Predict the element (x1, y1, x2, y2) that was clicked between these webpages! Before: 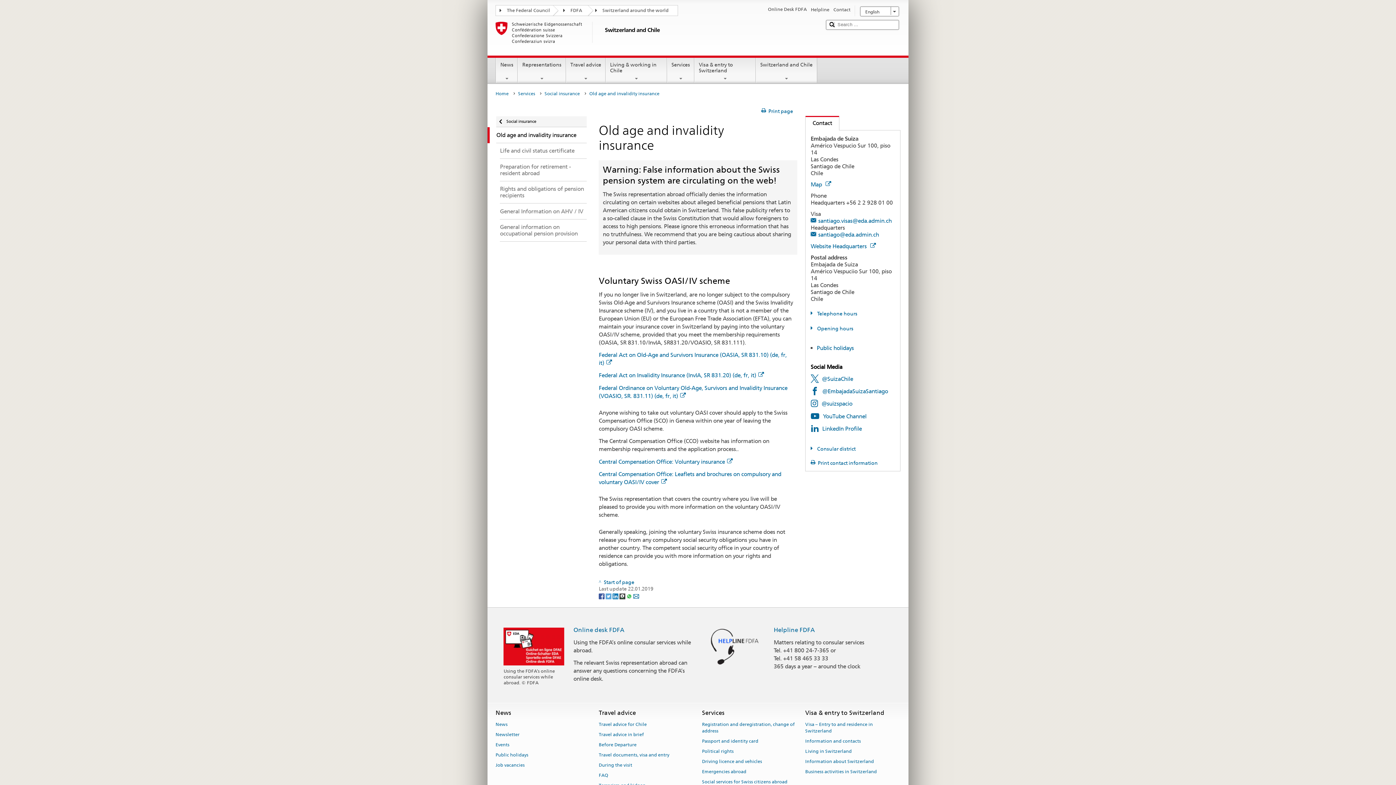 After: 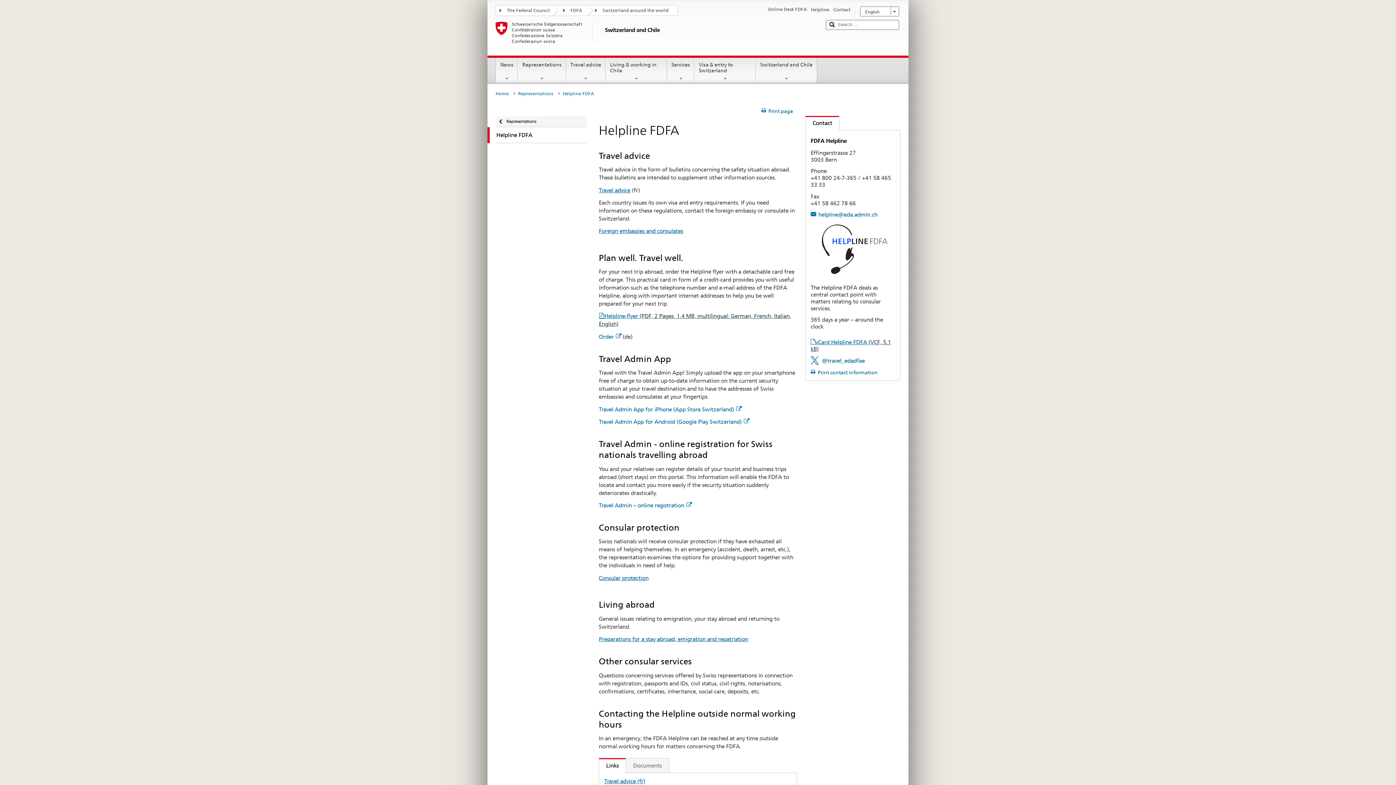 Action: label: Helpline bbox: (811, 6, 829, 13)